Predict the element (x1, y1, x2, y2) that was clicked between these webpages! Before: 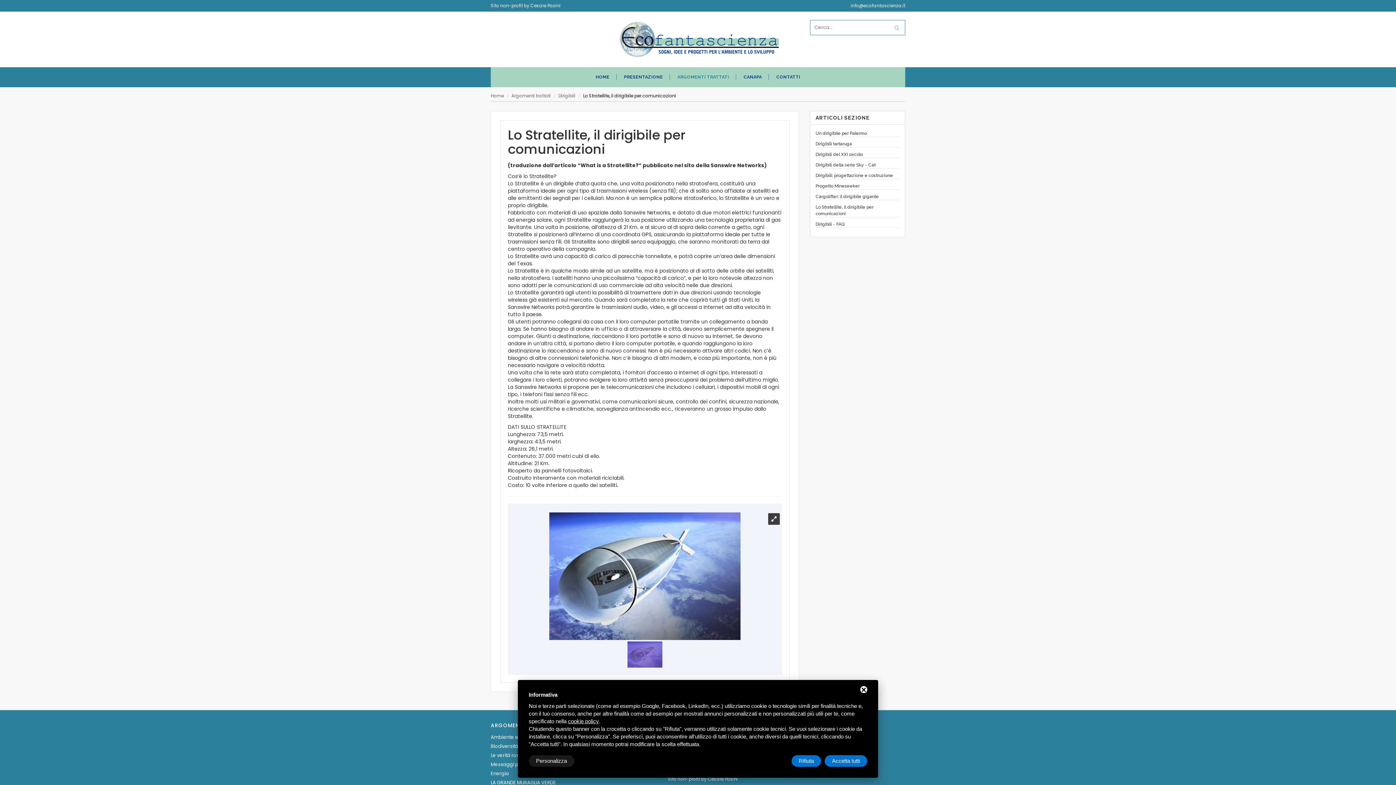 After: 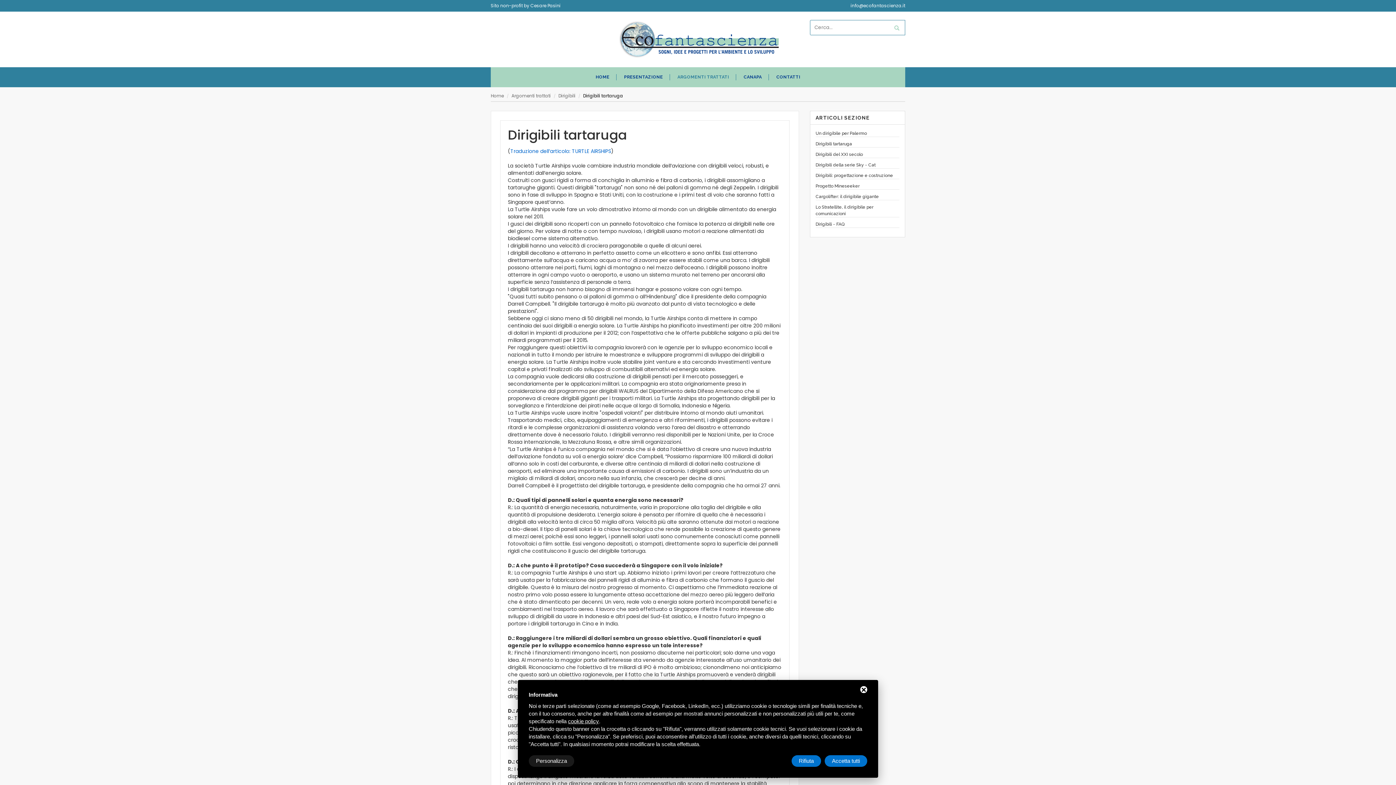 Action: bbox: (815, 141, 852, 146) label: Dirigibili tartaruga